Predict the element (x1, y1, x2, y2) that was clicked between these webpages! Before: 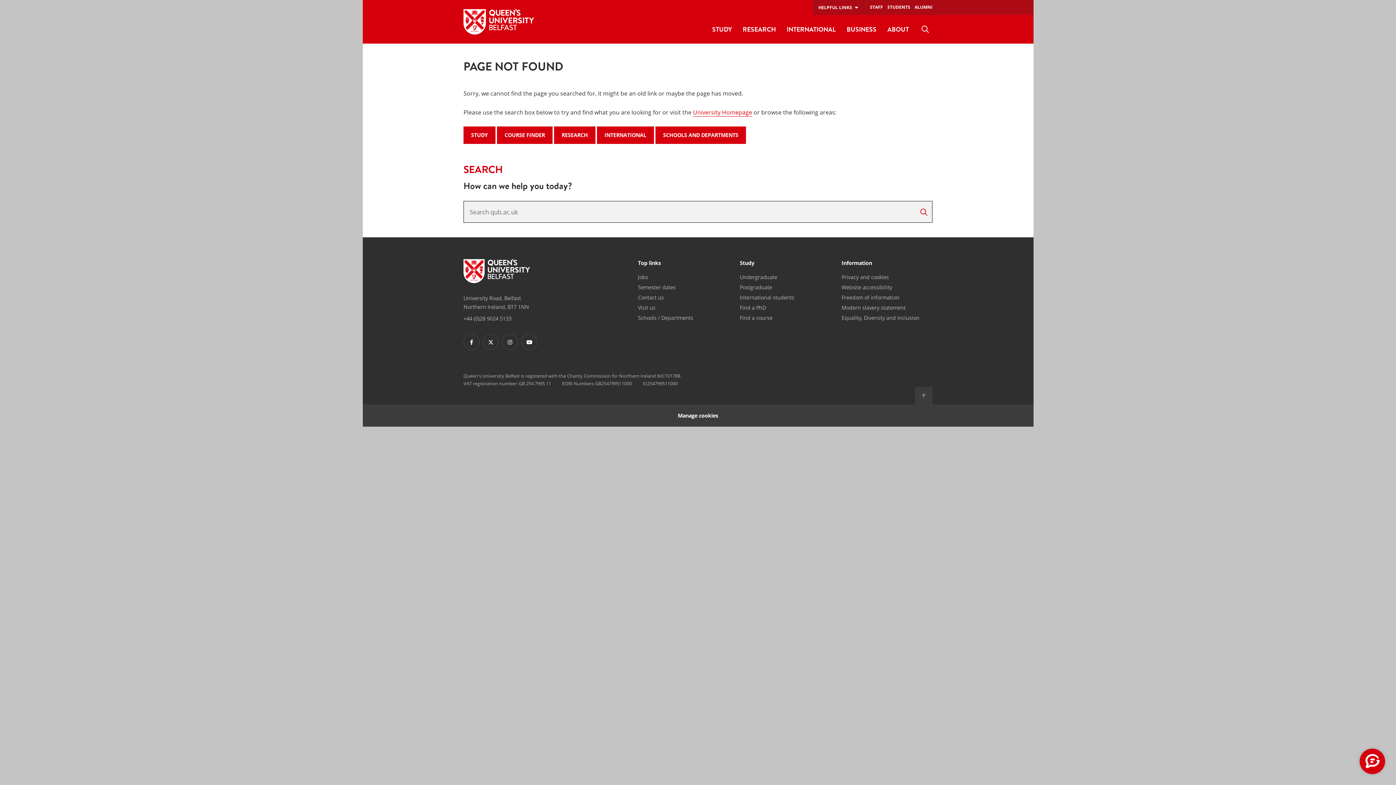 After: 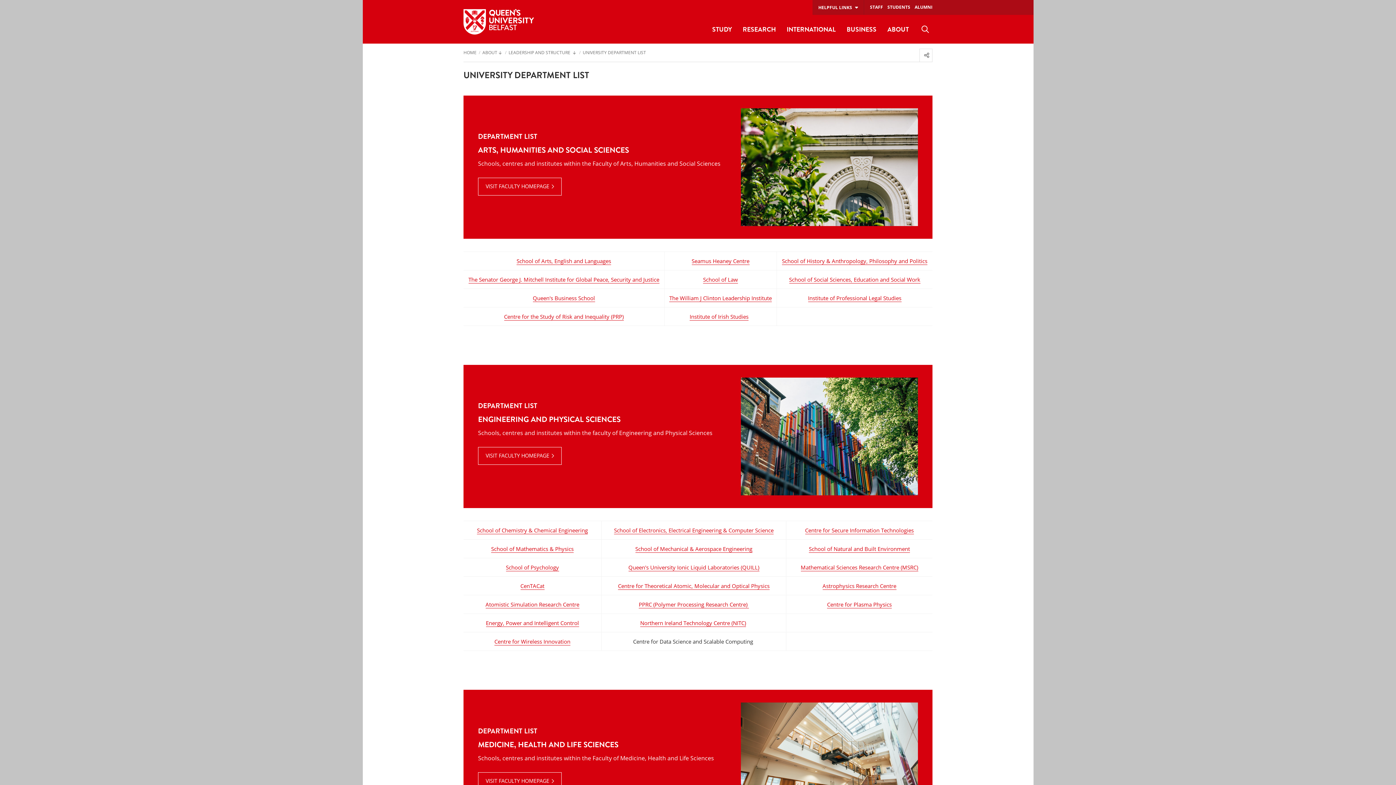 Action: bbox: (655, 126, 746, 144) label: SCHOOLS AND DEPARTMENTS